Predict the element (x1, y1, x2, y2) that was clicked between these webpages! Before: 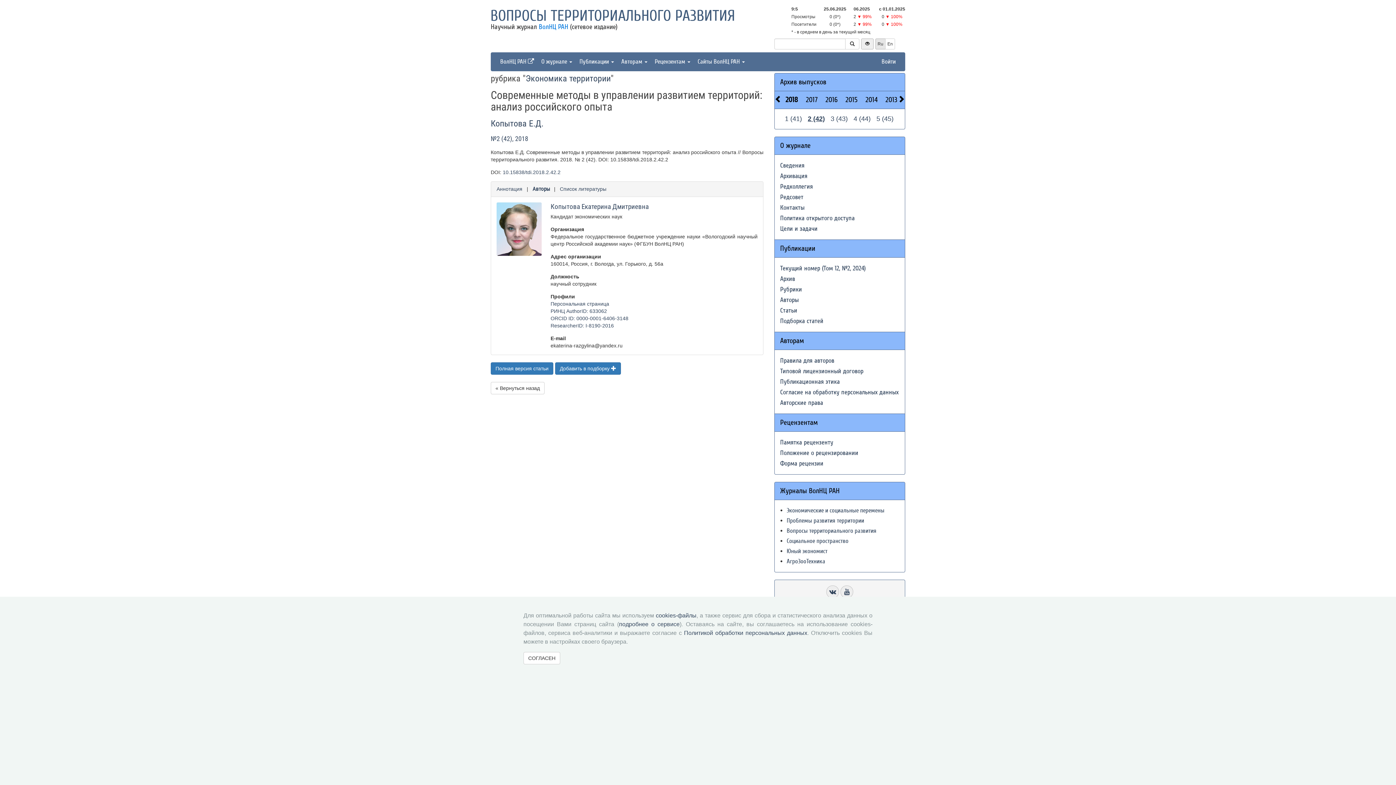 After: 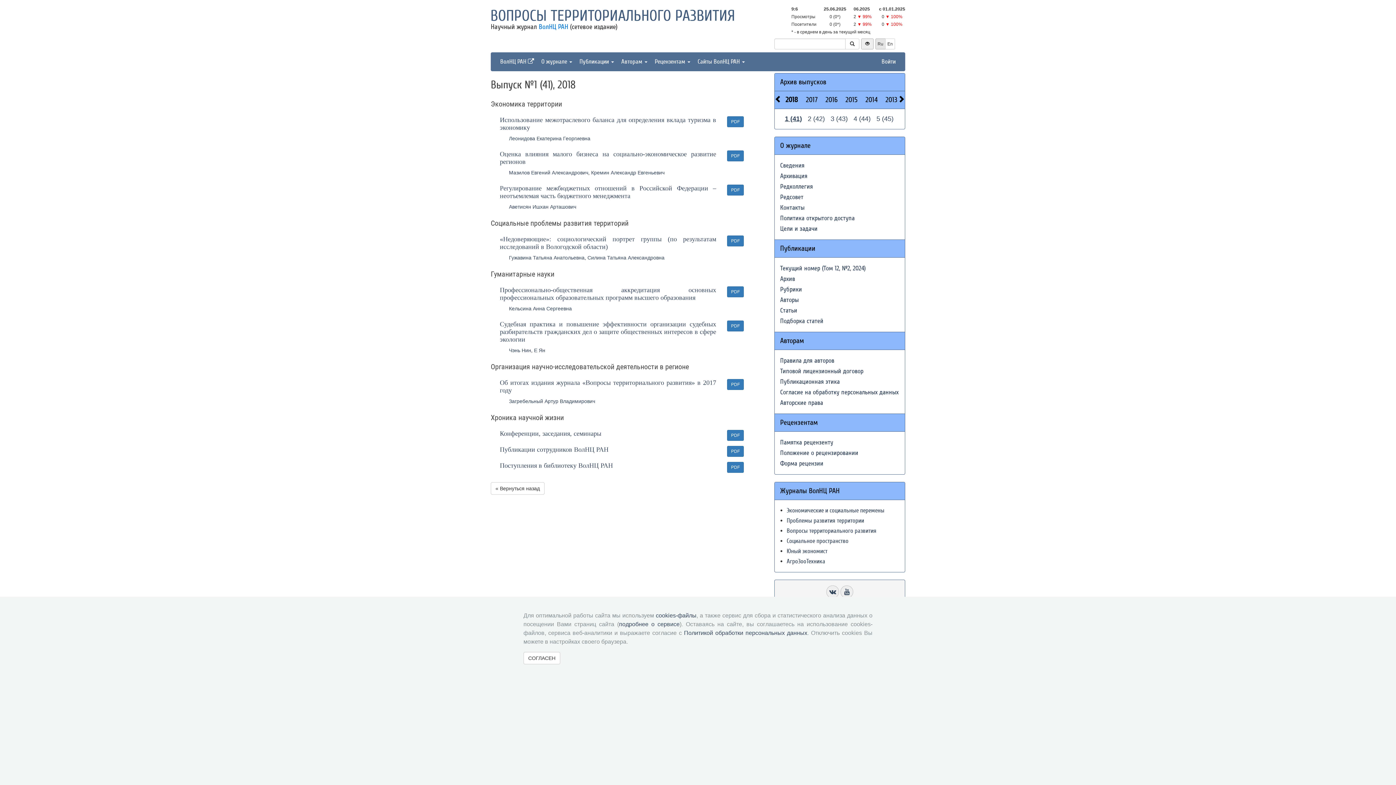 Action: label: 1 (41) bbox: (785, 115, 802, 122)